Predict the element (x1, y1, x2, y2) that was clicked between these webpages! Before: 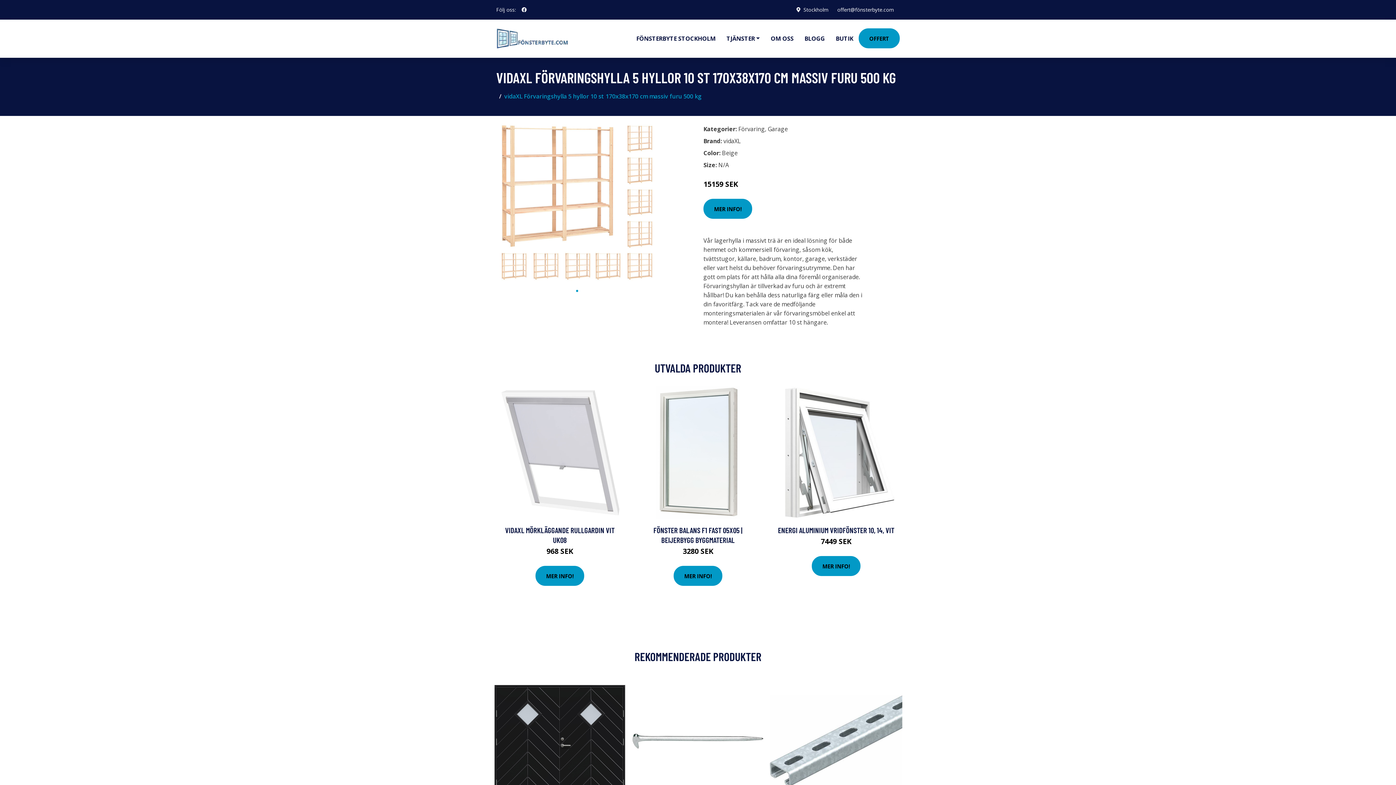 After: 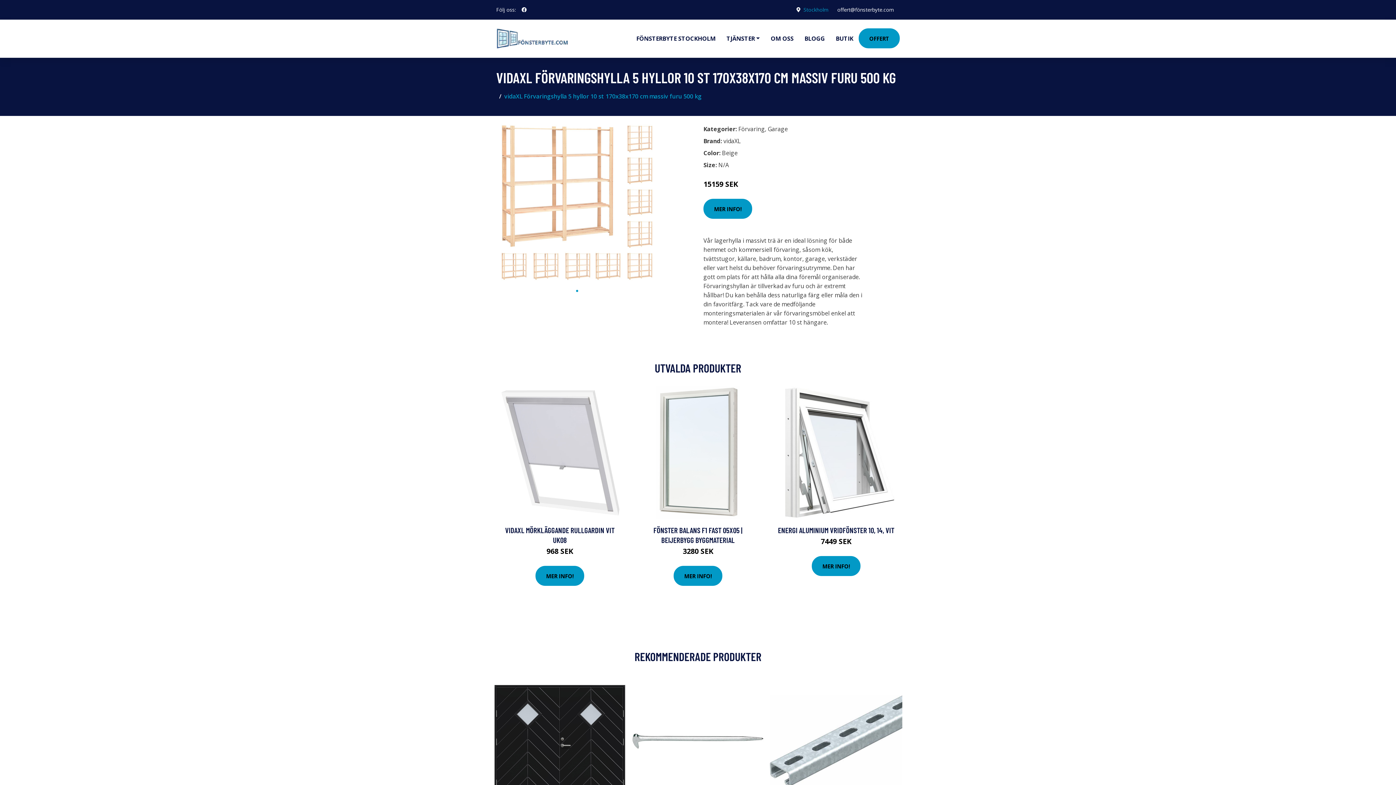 Action: label: Stockholm bbox: (802, 6, 830, 13)